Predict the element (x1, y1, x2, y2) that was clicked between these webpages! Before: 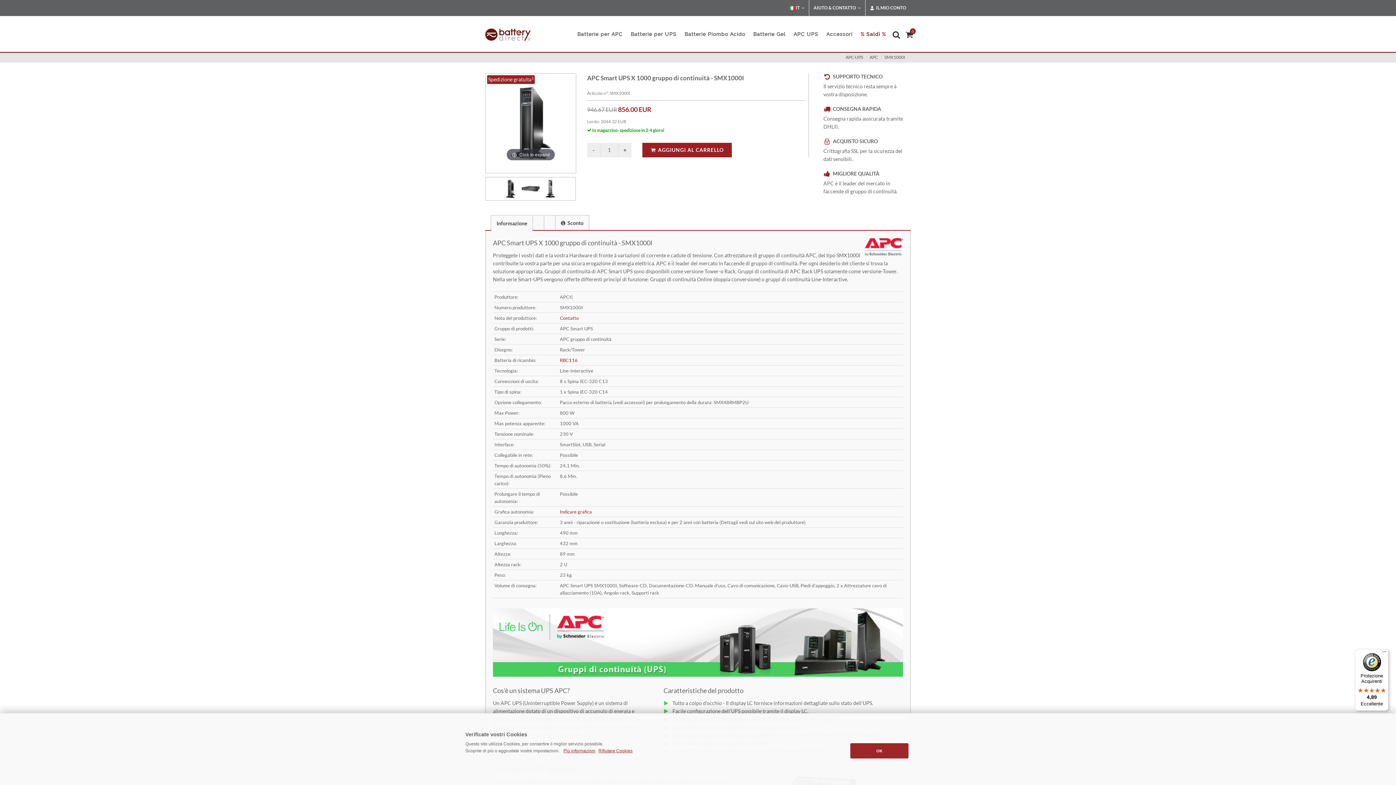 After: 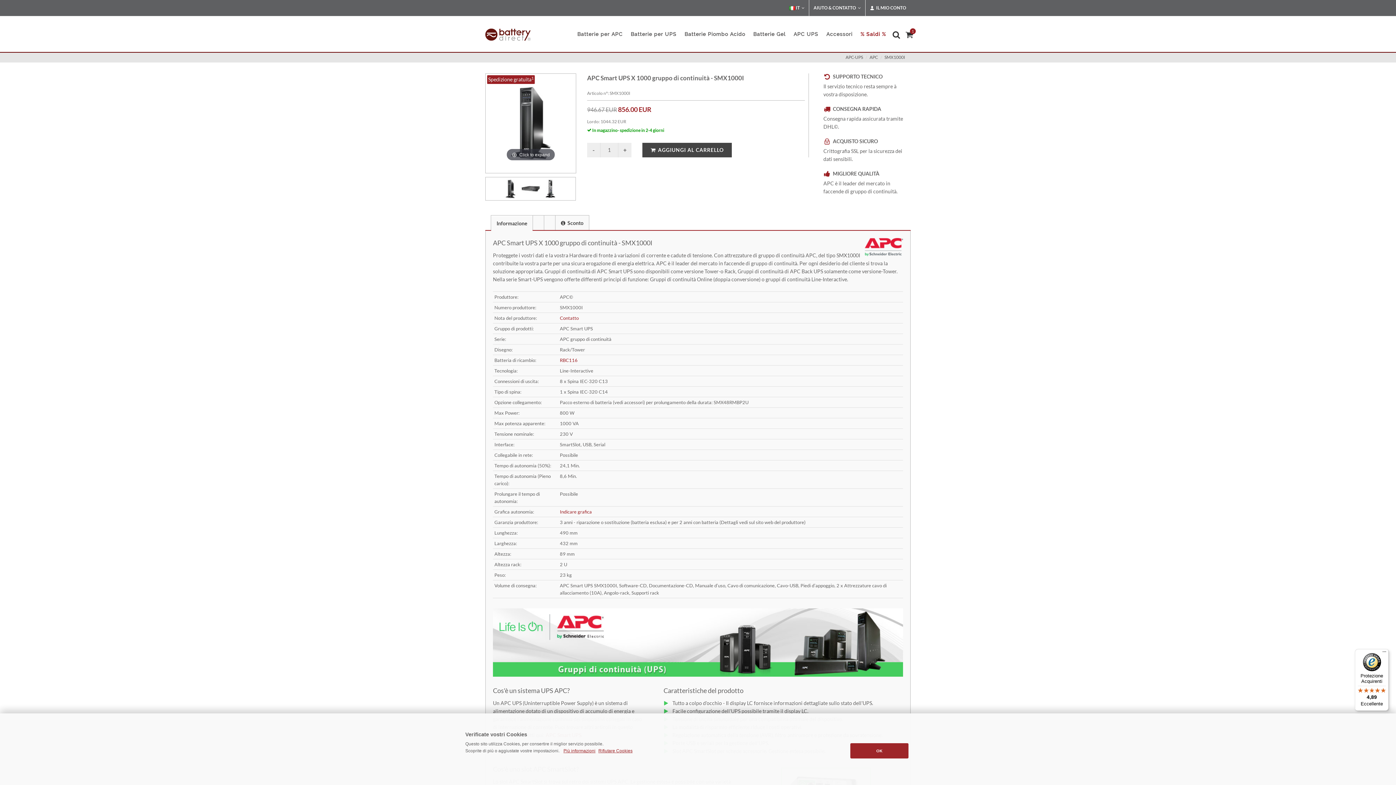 Action: label: AGGIUNGI AL CARRELLO bbox: (642, 142, 732, 157)